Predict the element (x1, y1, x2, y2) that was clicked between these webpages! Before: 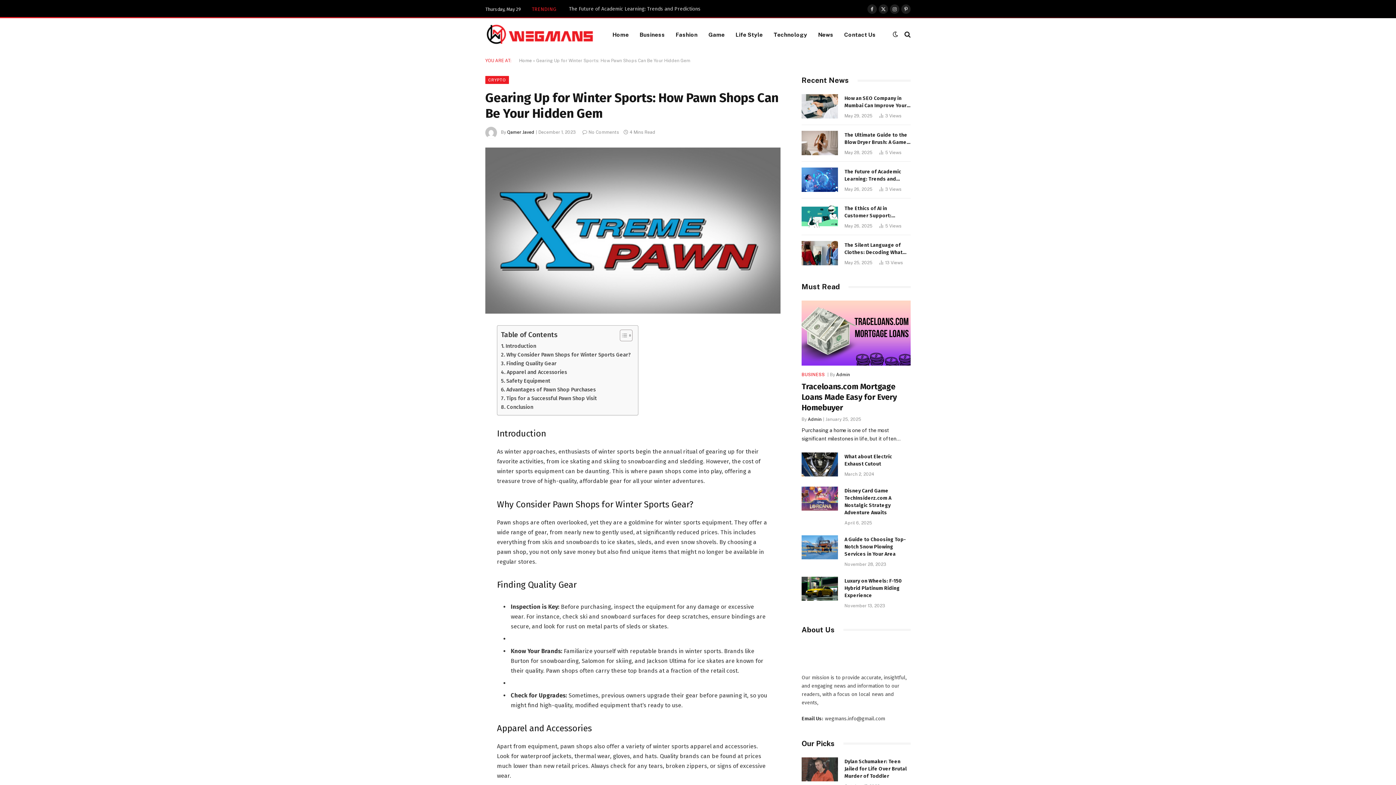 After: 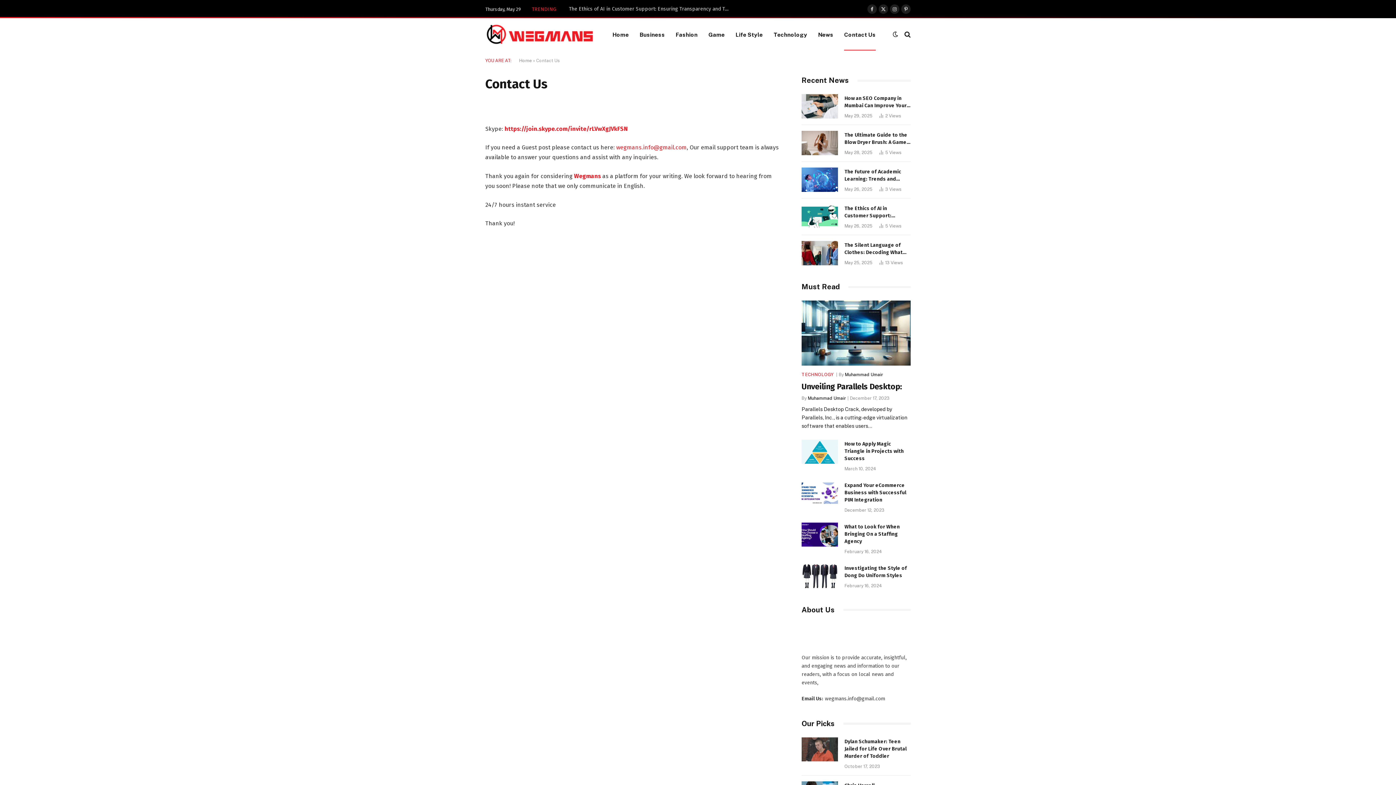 Action: label: Contact Us bbox: (839, 18, 881, 50)